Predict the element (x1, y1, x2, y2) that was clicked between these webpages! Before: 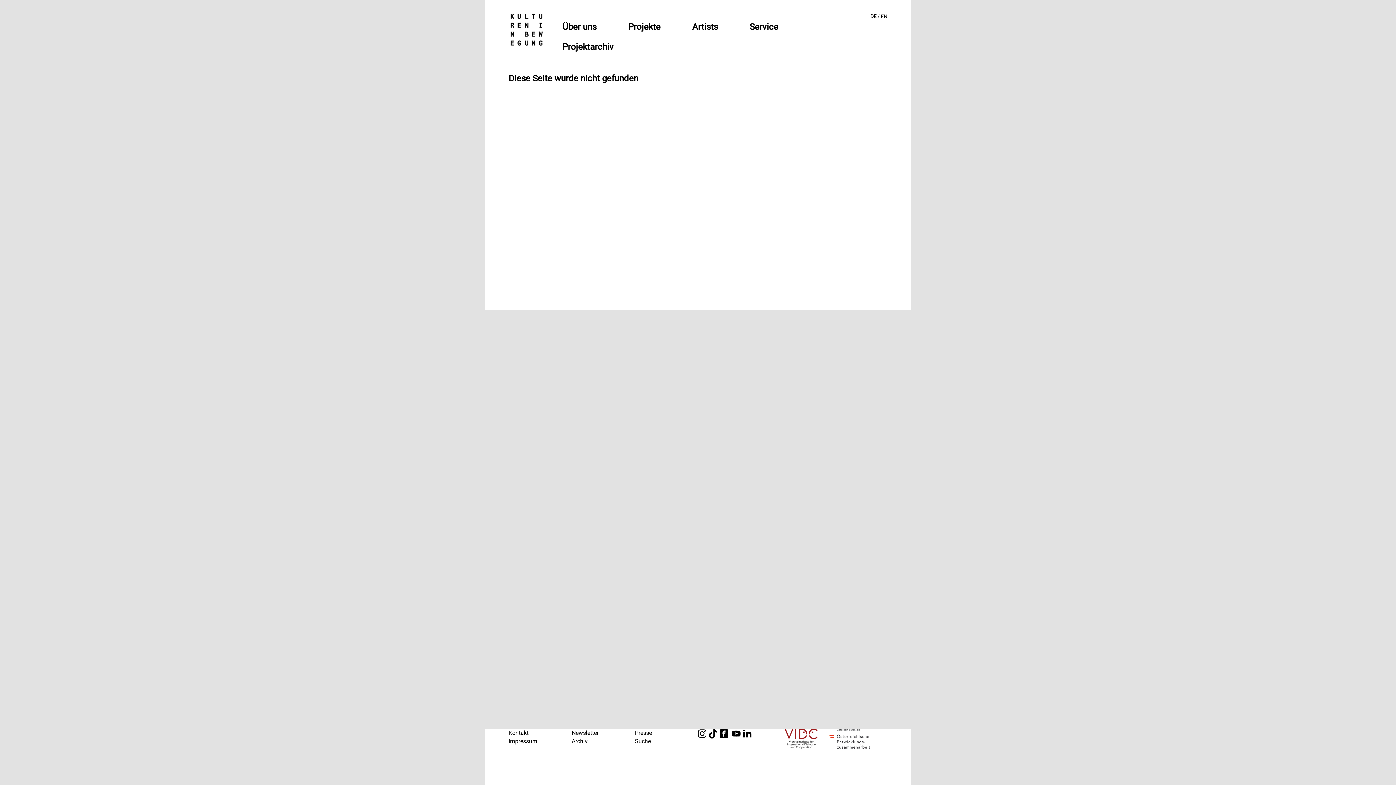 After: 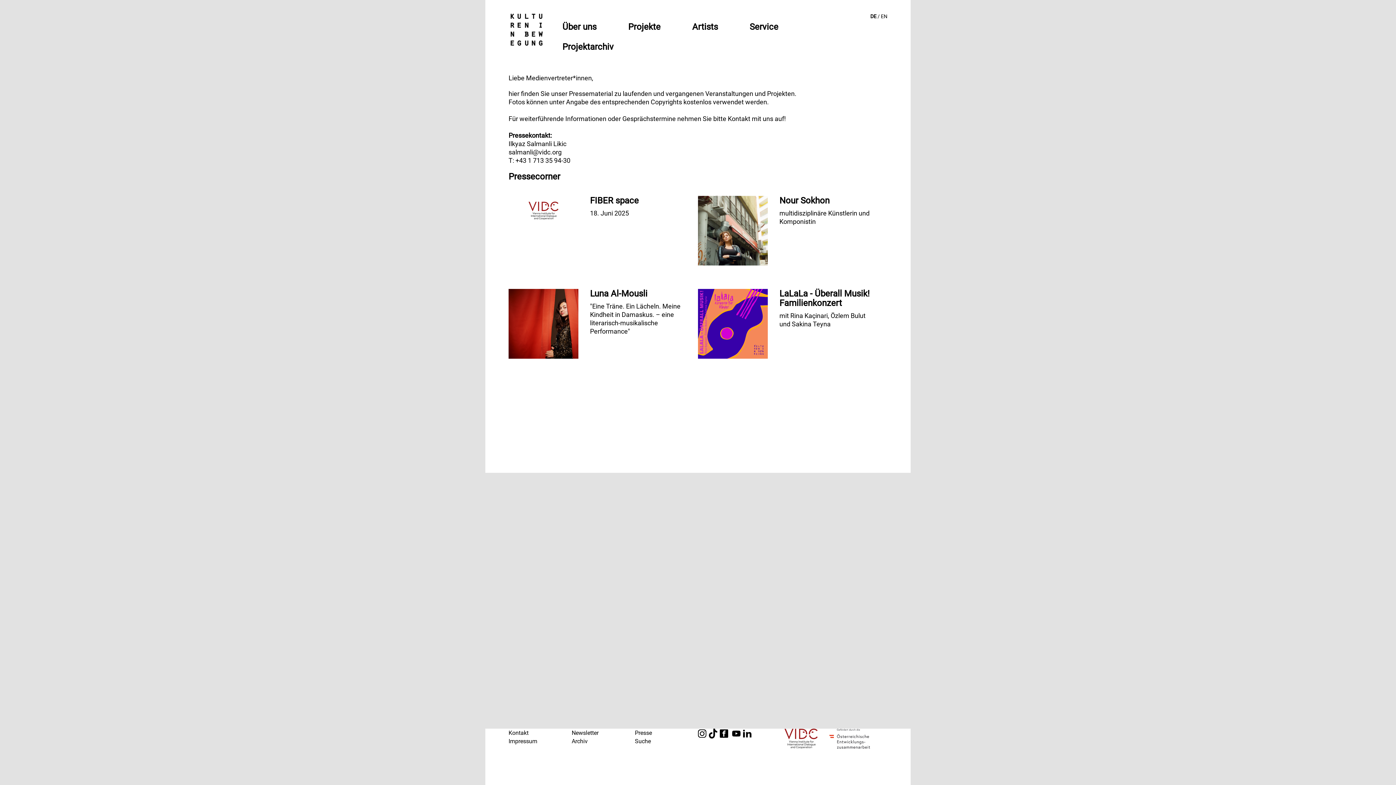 Action: bbox: (635, 729, 652, 736) label: Presse